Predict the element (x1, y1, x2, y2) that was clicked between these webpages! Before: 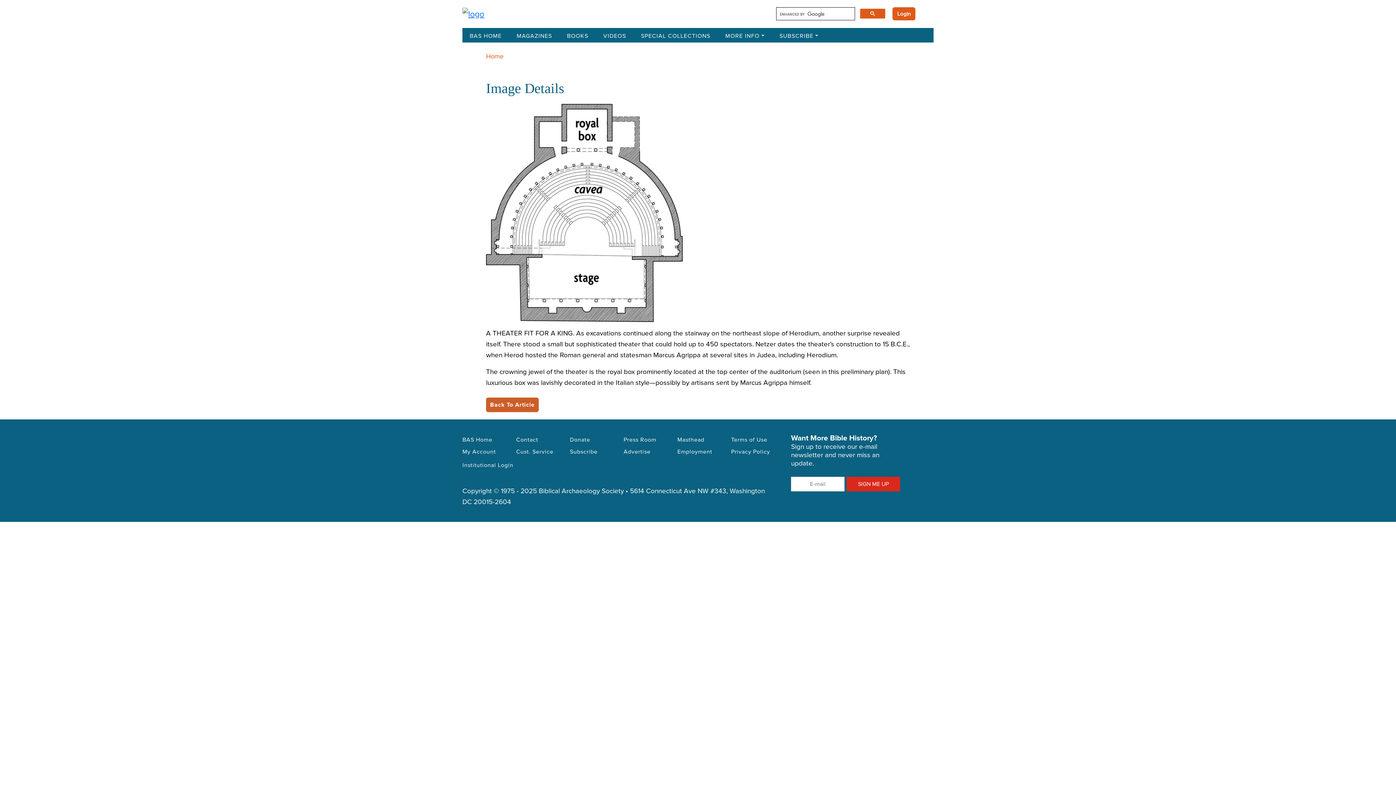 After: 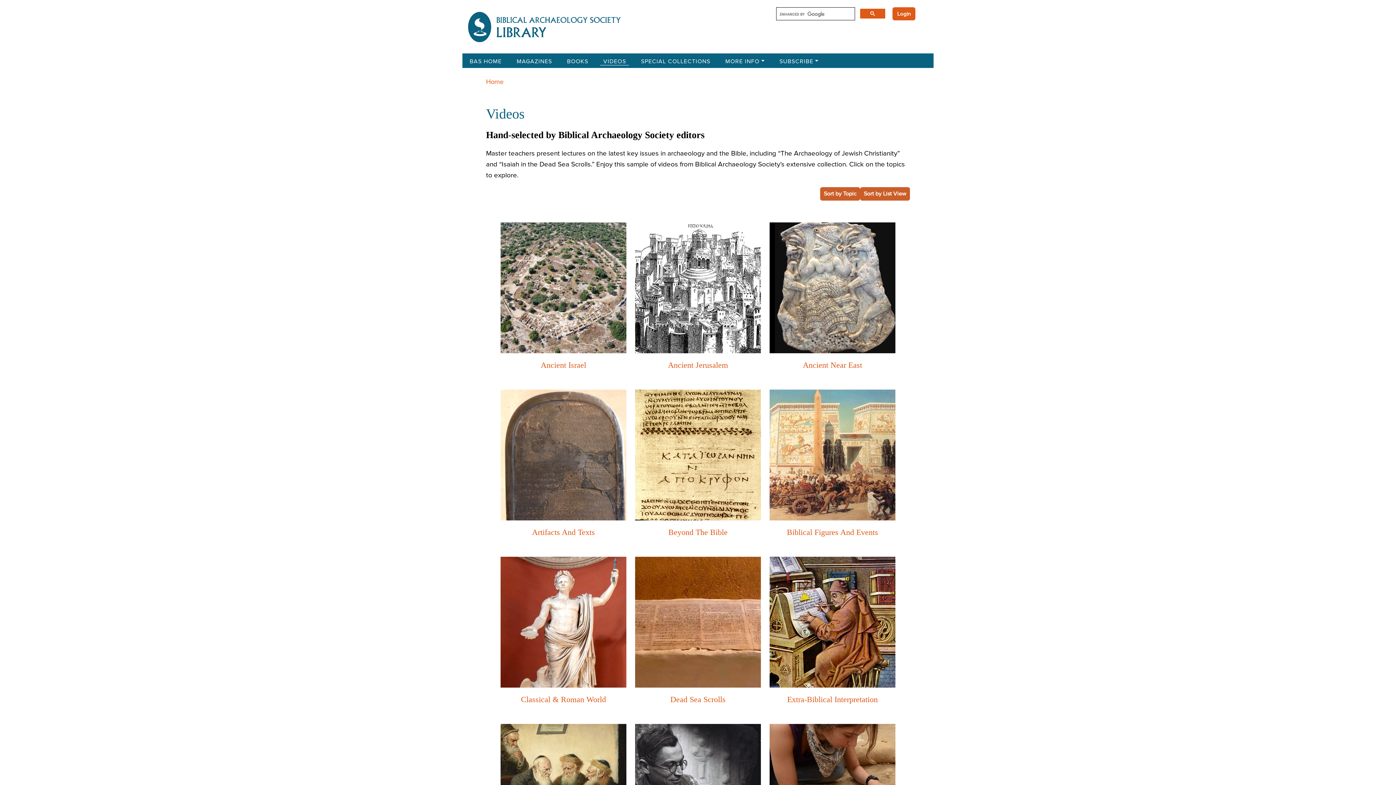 Action: bbox: (600, 32, 629, 39) label: VIDEOS